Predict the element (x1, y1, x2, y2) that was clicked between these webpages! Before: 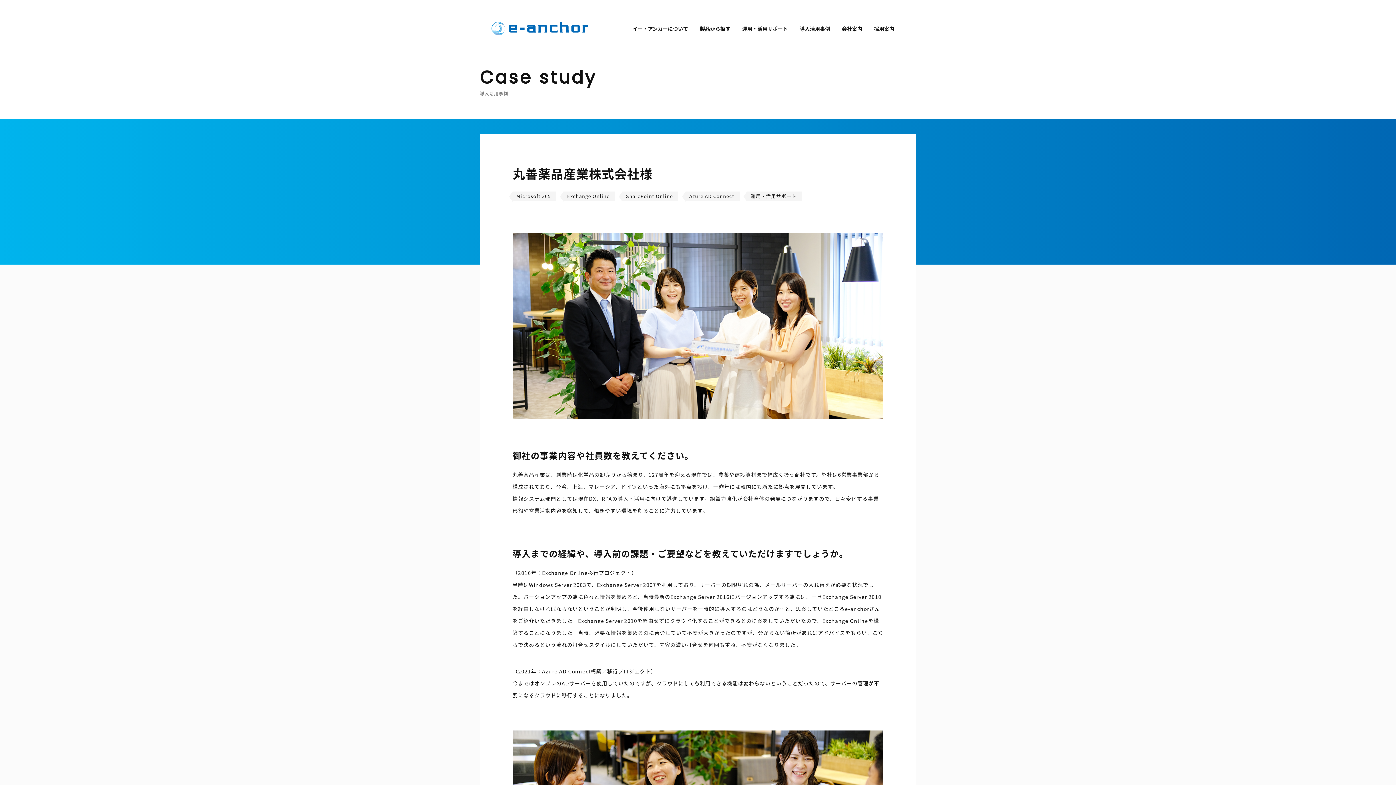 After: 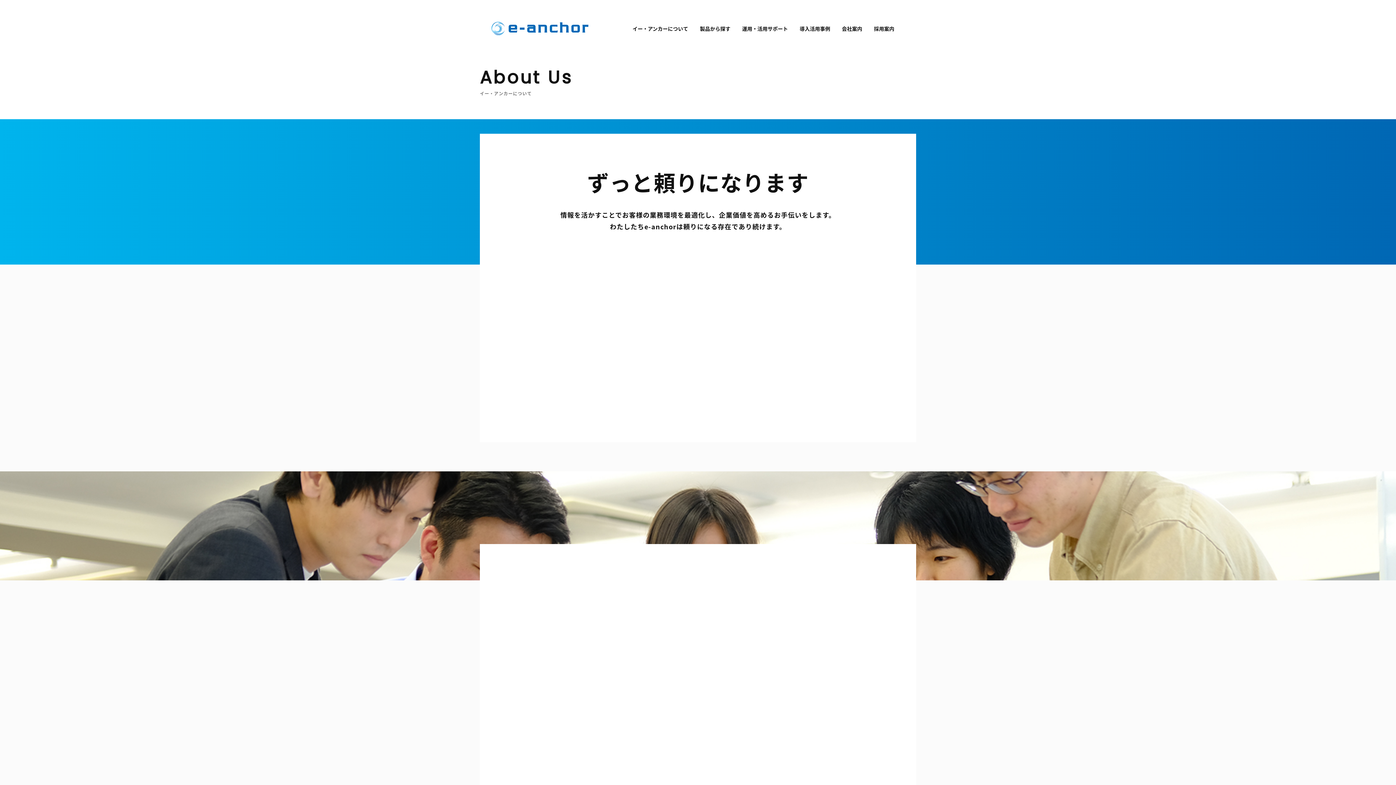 Action: label: イー・アンカーについて bbox: (632, 14, 688, 43)